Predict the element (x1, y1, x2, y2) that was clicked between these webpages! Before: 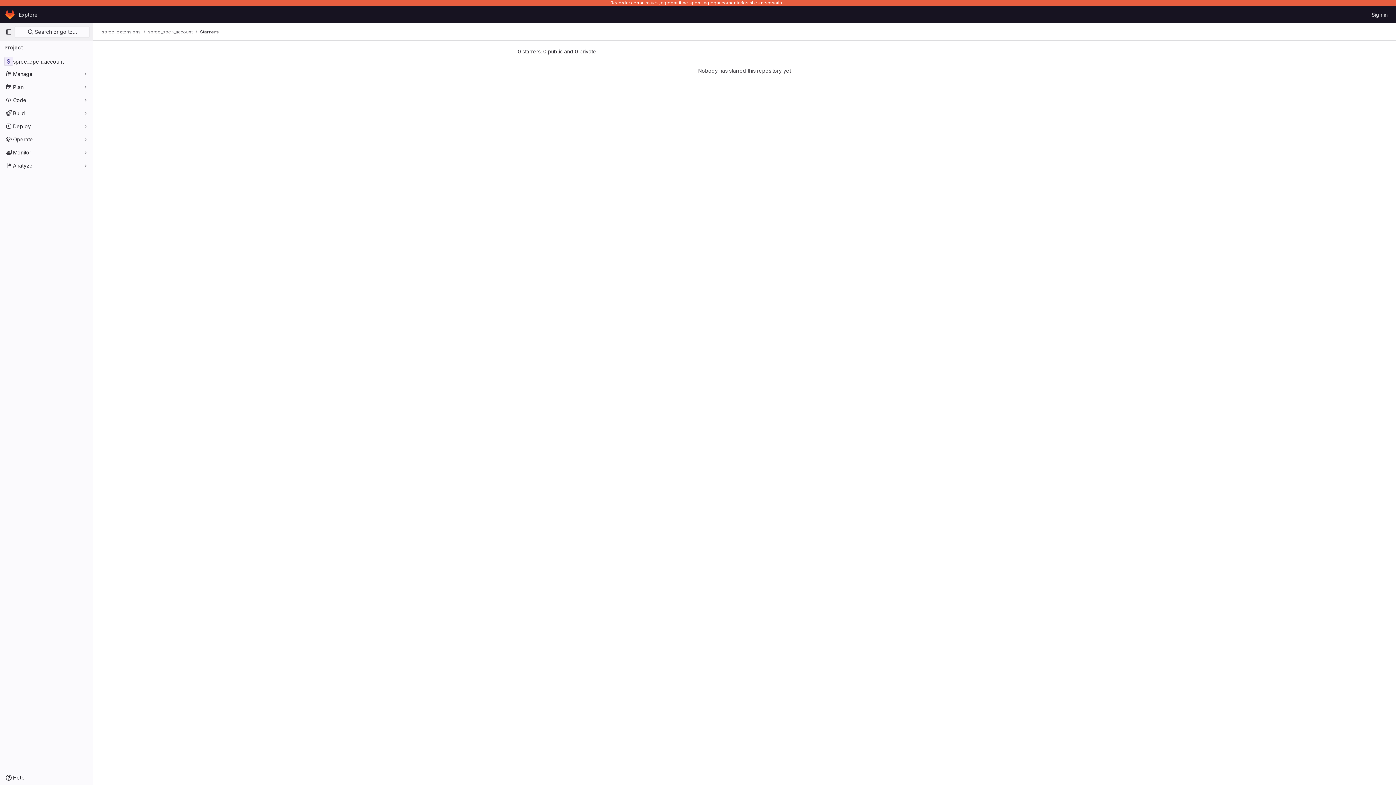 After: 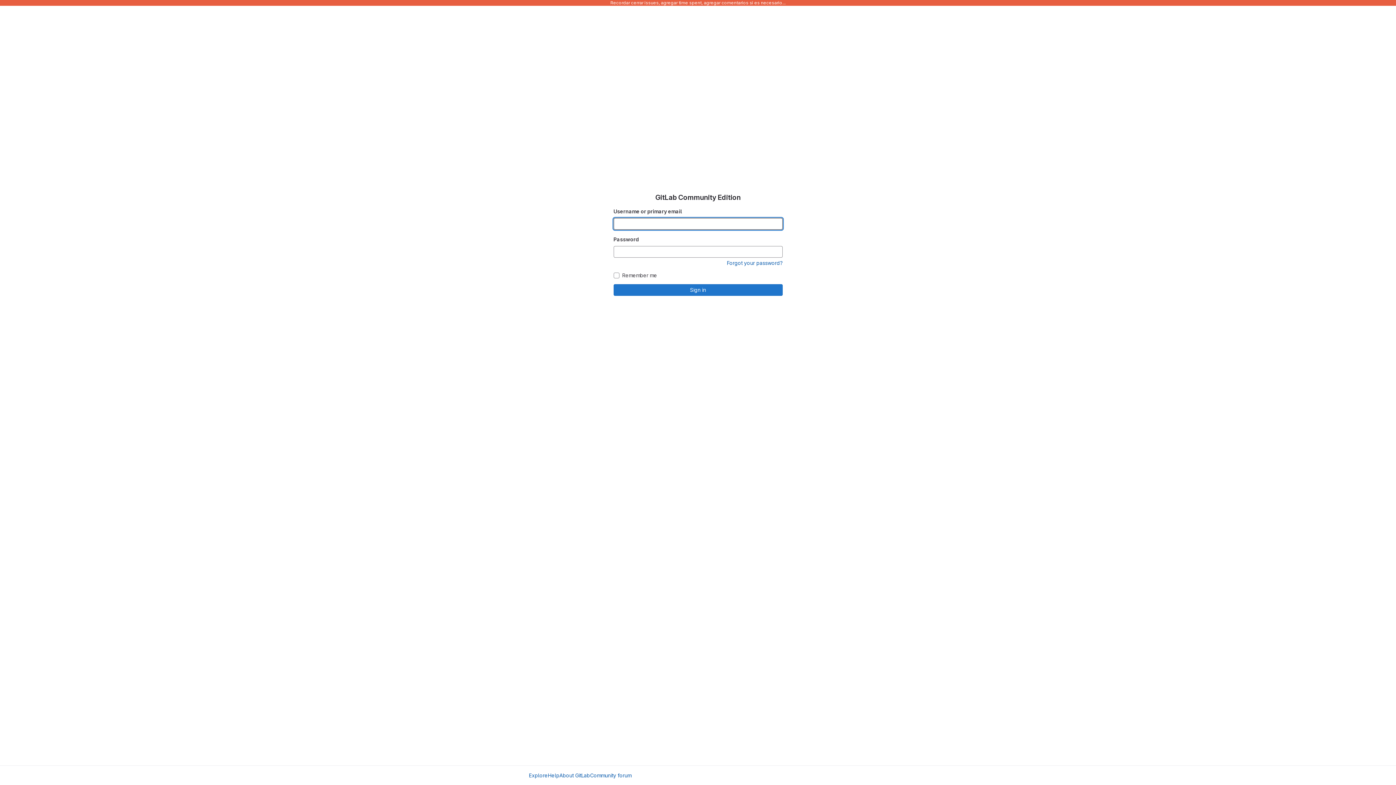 Action: label: Sign in bbox: (1369, 8, 1390, 20)